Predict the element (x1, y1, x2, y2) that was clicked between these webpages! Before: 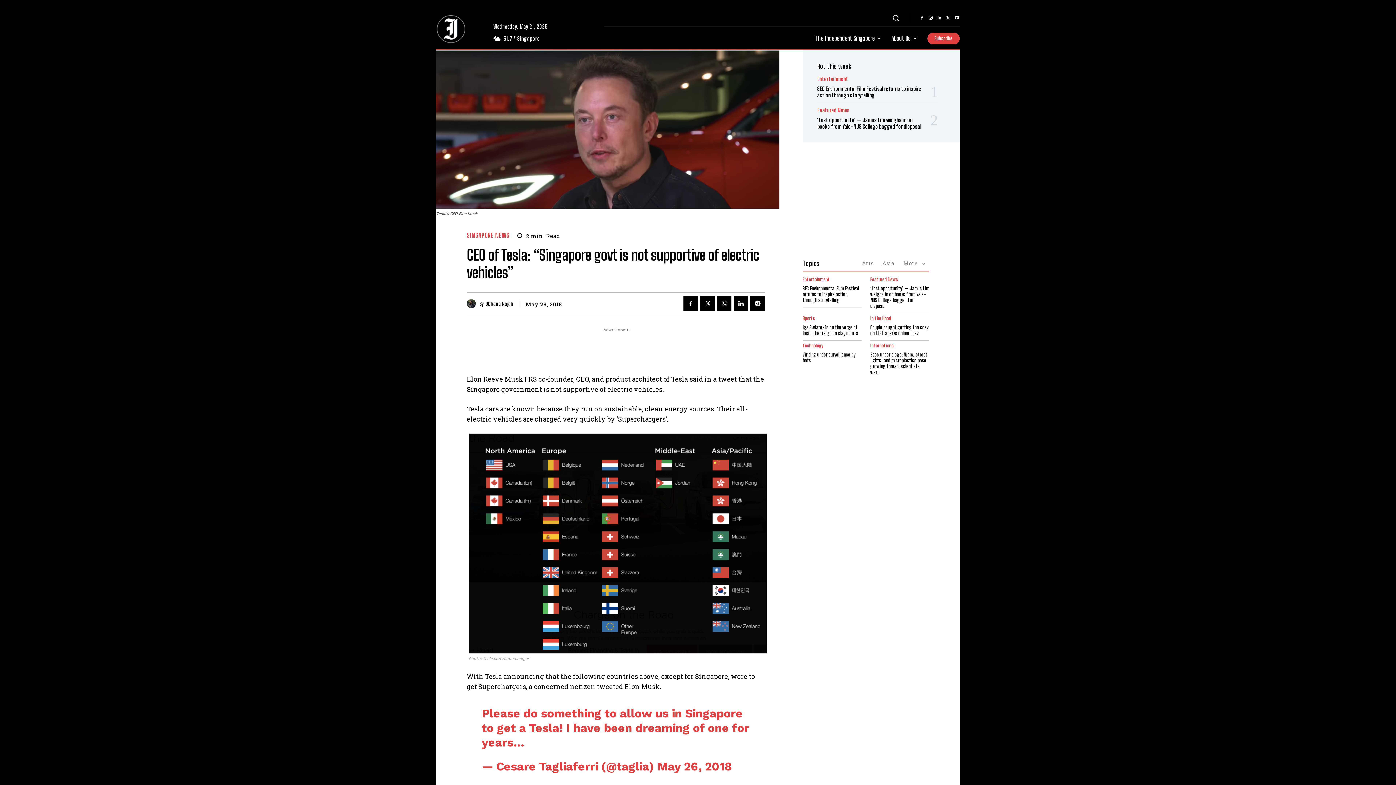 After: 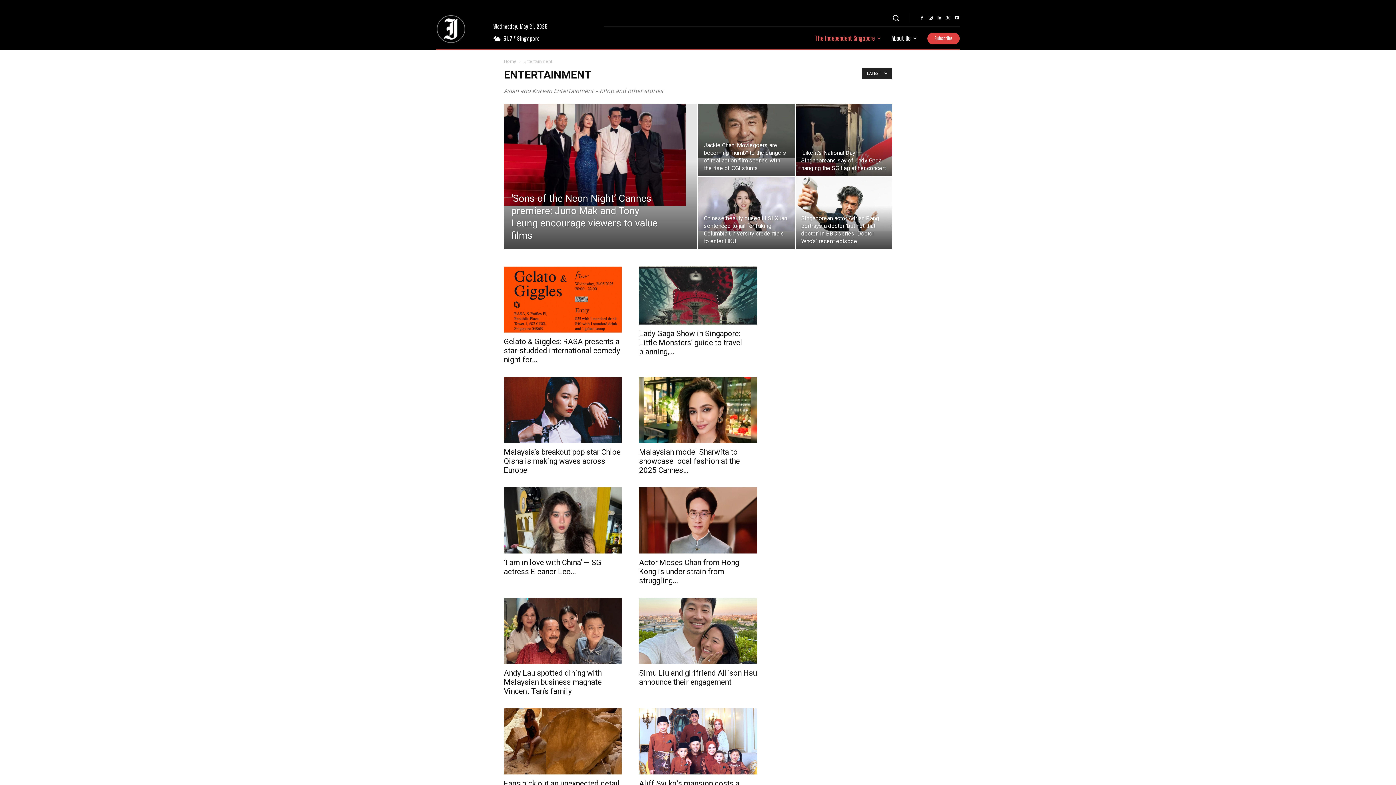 Action: label: Entertainment bbox: (802, 277, 830, 282)